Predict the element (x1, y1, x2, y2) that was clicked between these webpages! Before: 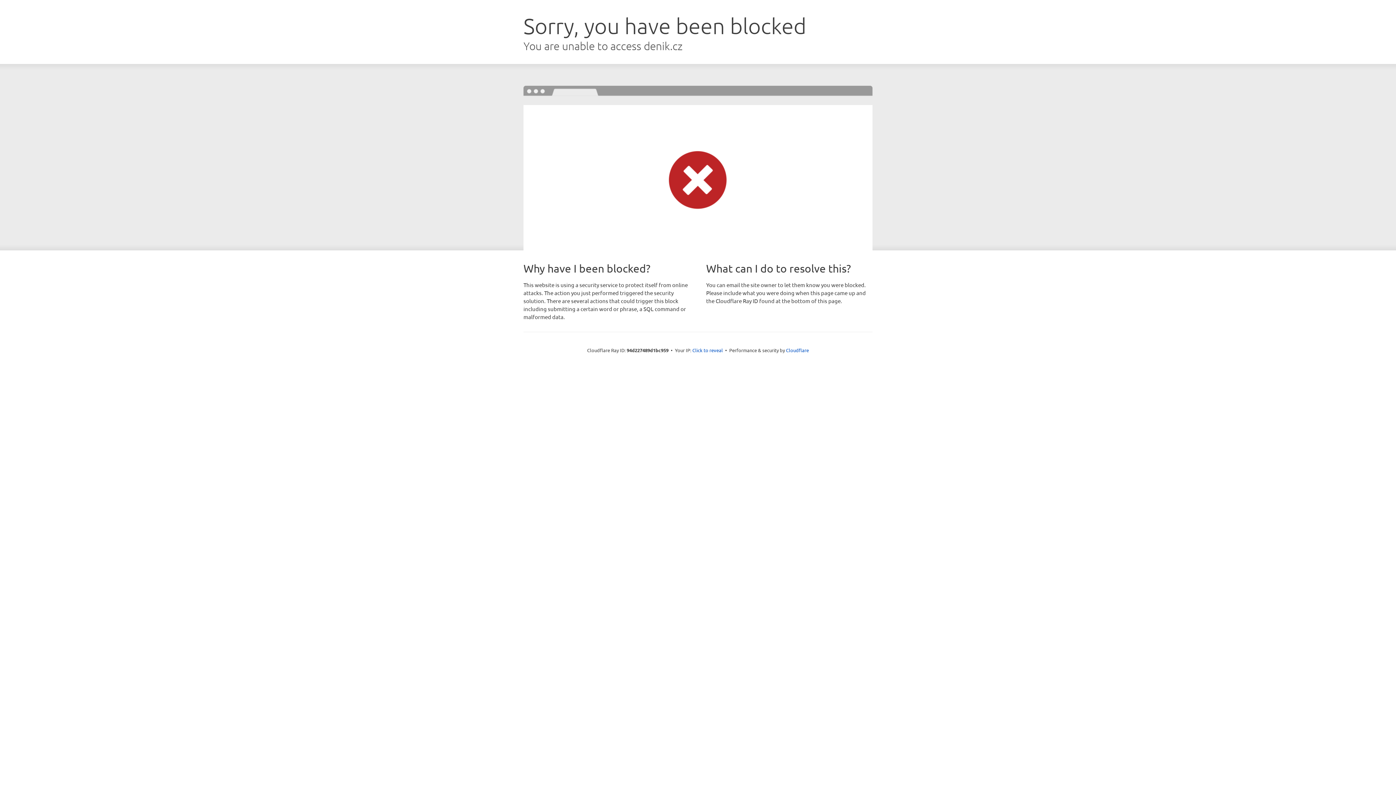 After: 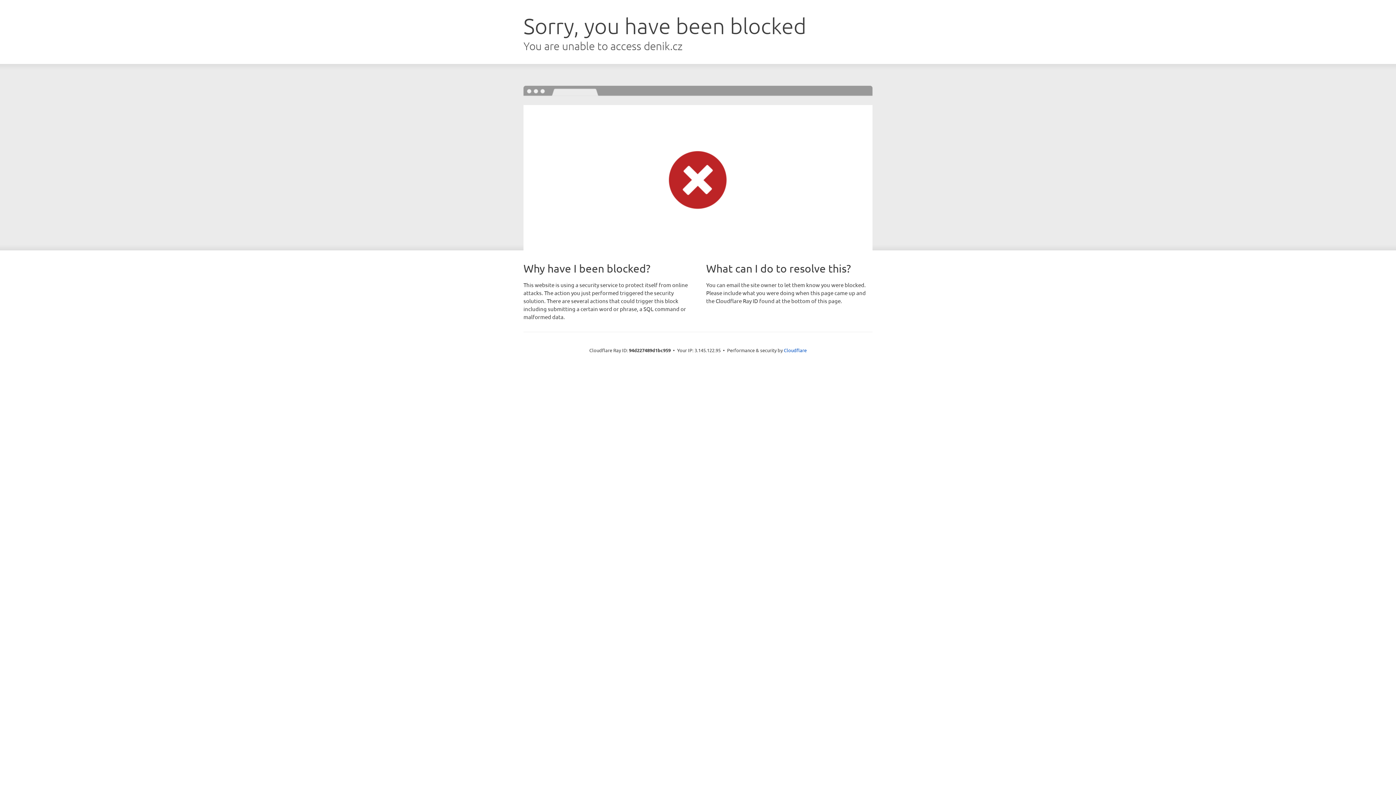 Action: bbox: (692, 346, 723, 353) label: Click to reveal